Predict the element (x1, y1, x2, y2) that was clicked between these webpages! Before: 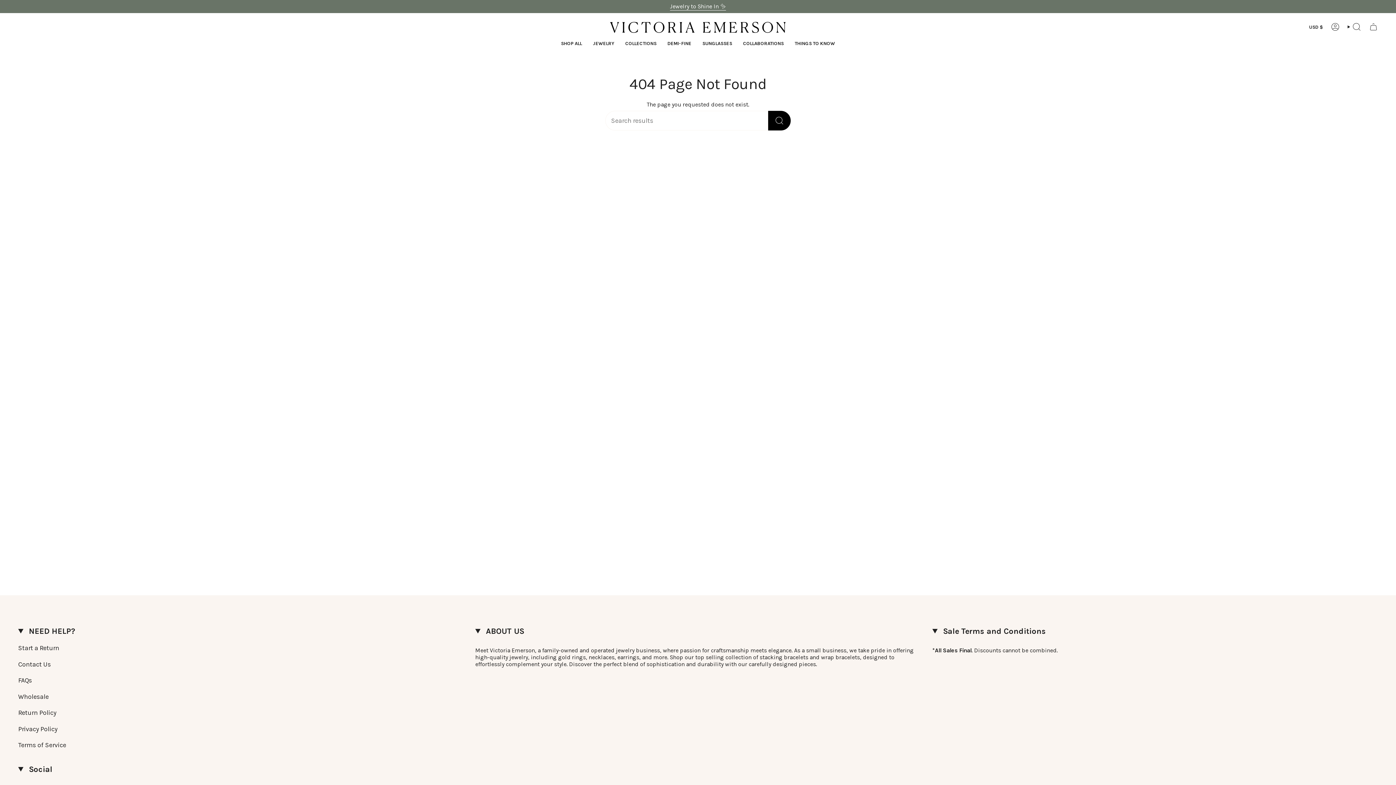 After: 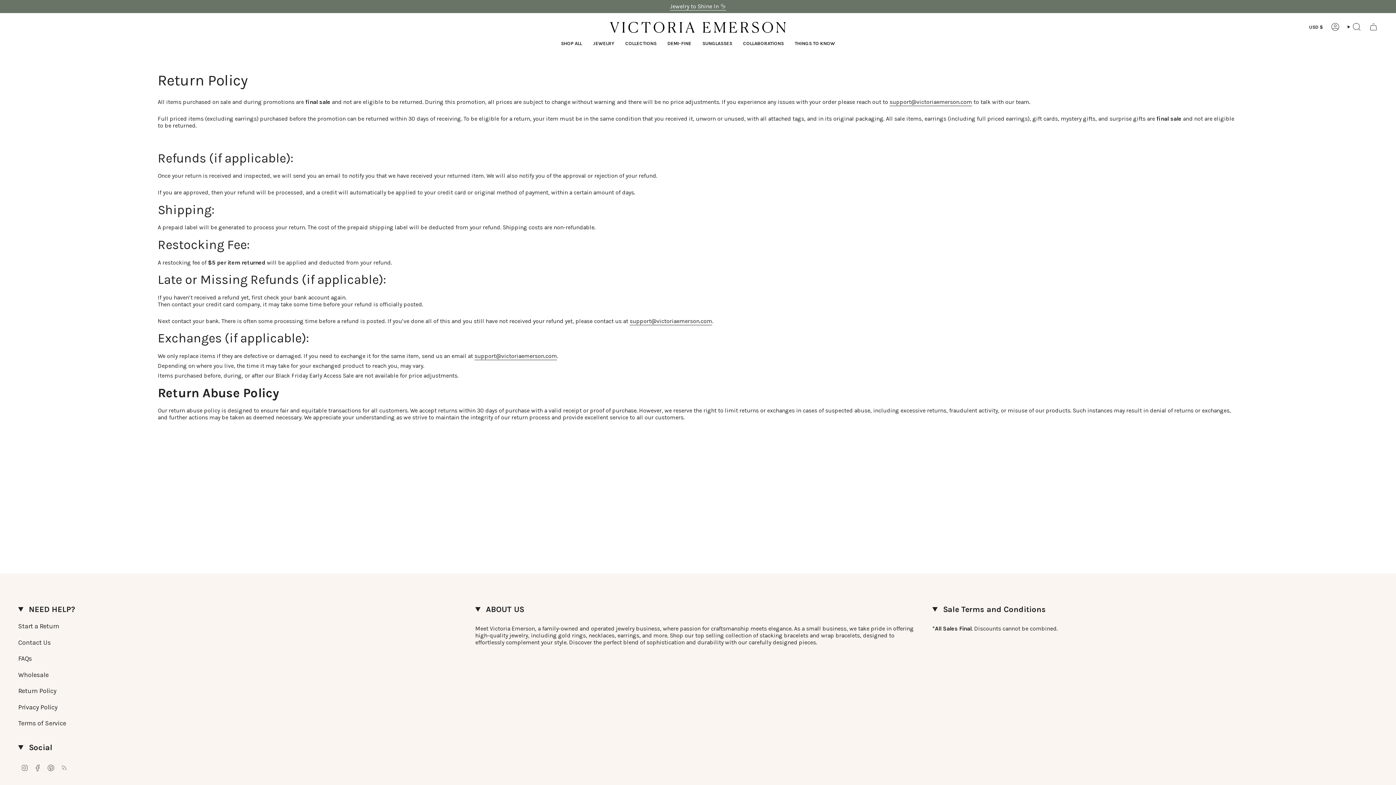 Action: bbox: (18, 709, 56, 717) label: Return Policy